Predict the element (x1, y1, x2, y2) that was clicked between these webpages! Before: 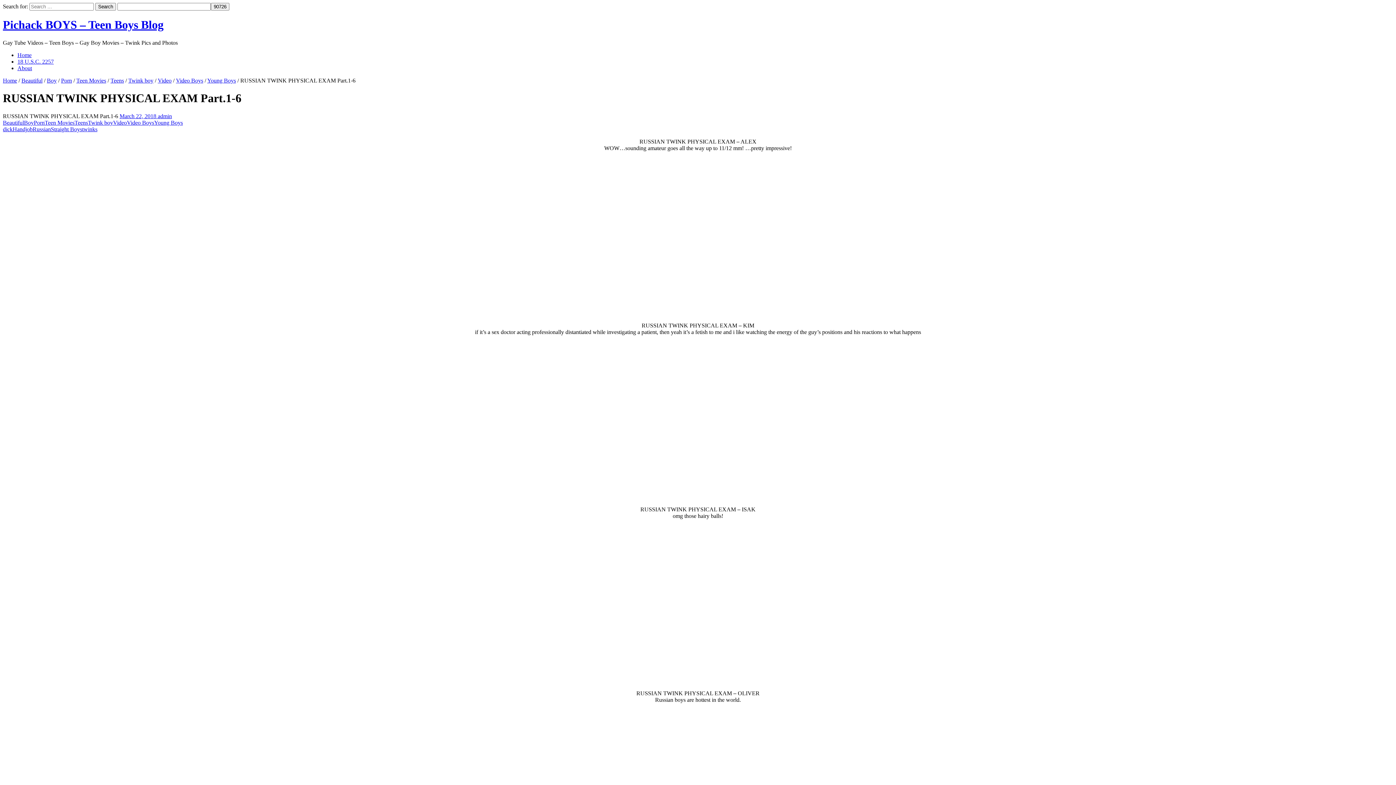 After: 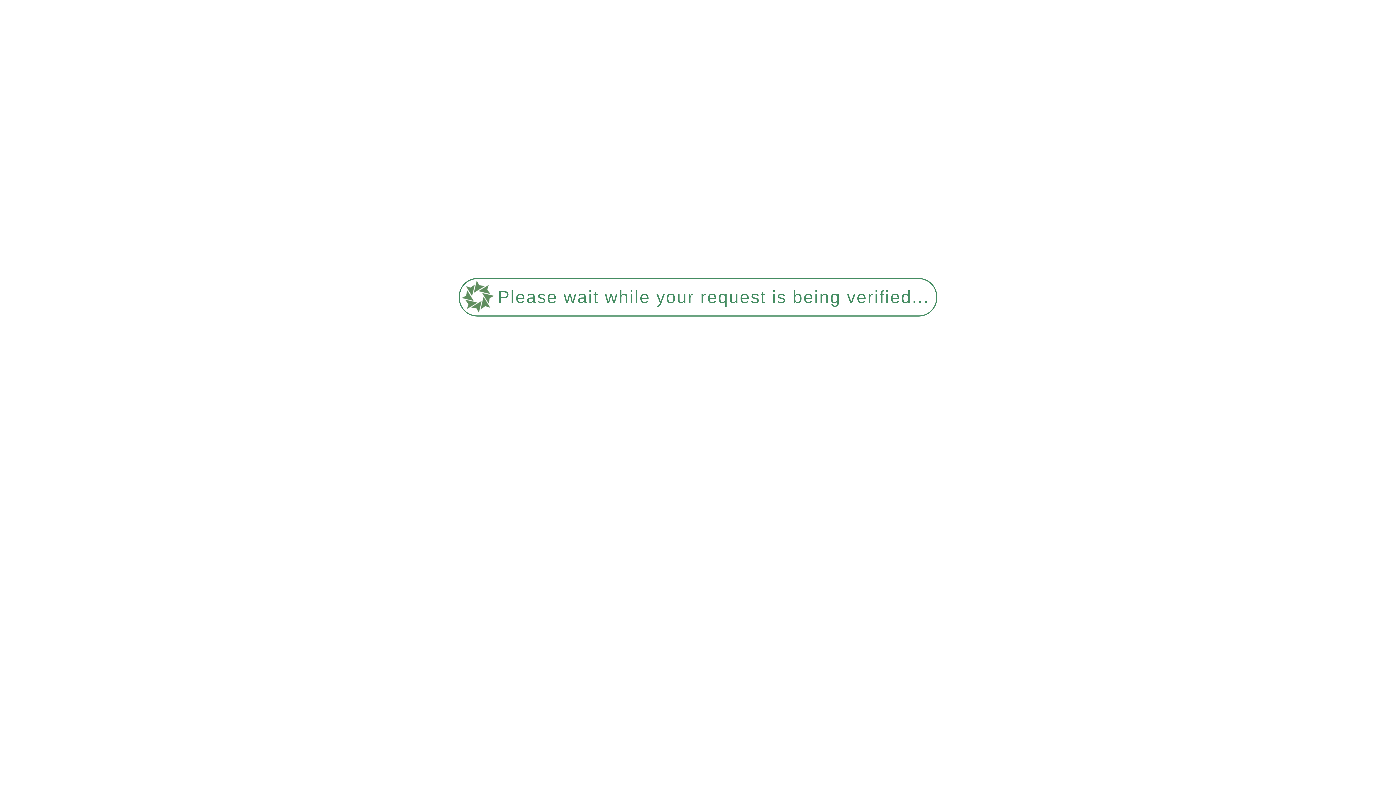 Action: bbox: (207, 77, 236, 83) label: Young Boys